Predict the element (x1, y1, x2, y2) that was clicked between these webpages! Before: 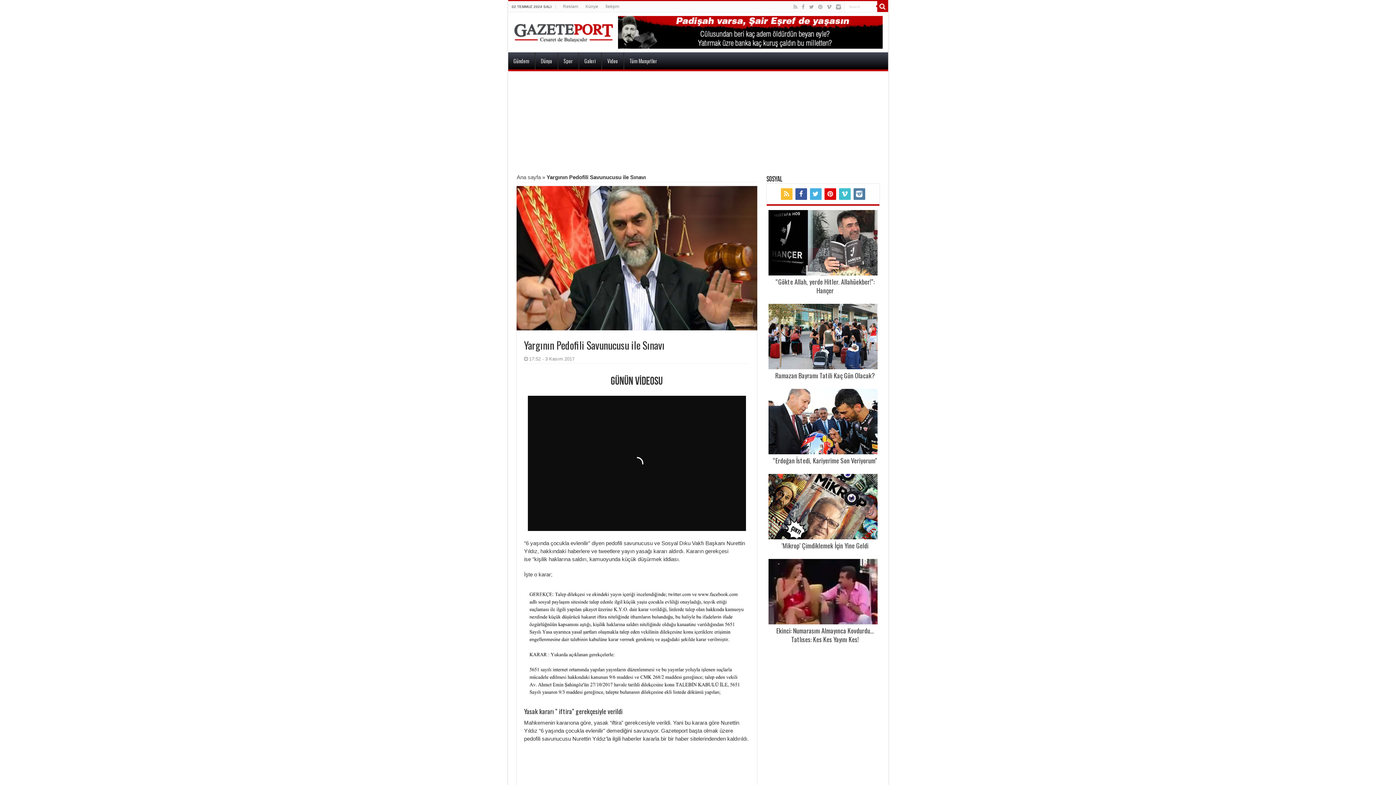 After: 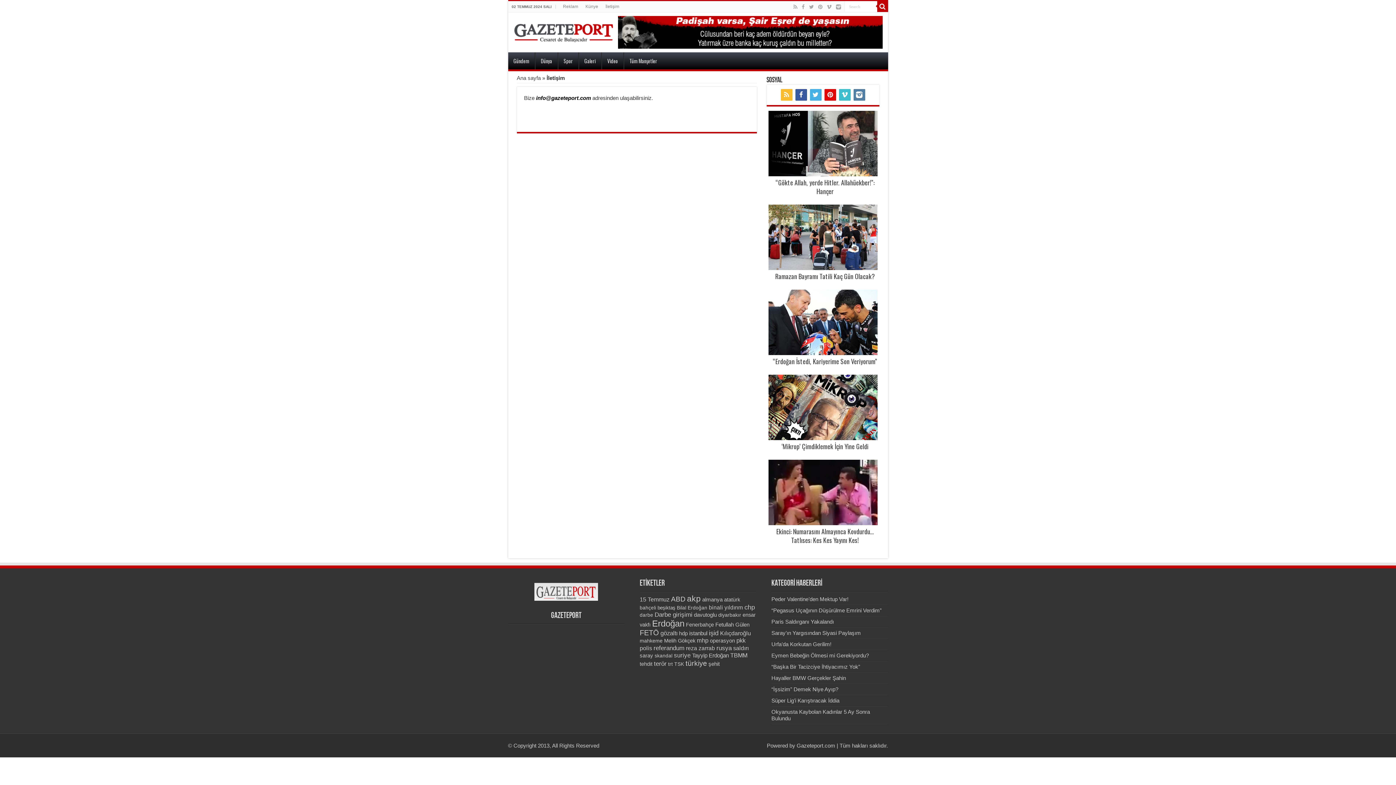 Action: label: İletişim bbox: (602, 1, 623, 12)